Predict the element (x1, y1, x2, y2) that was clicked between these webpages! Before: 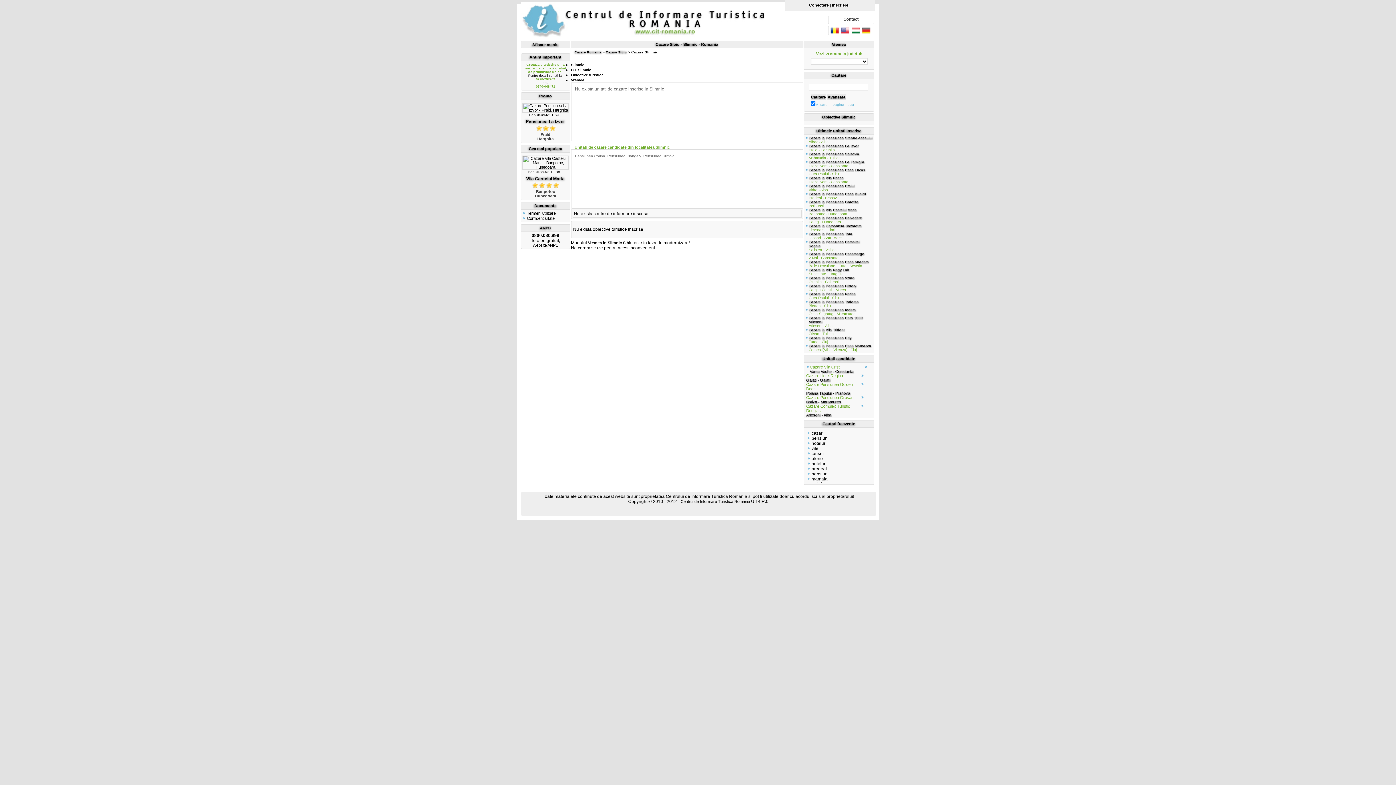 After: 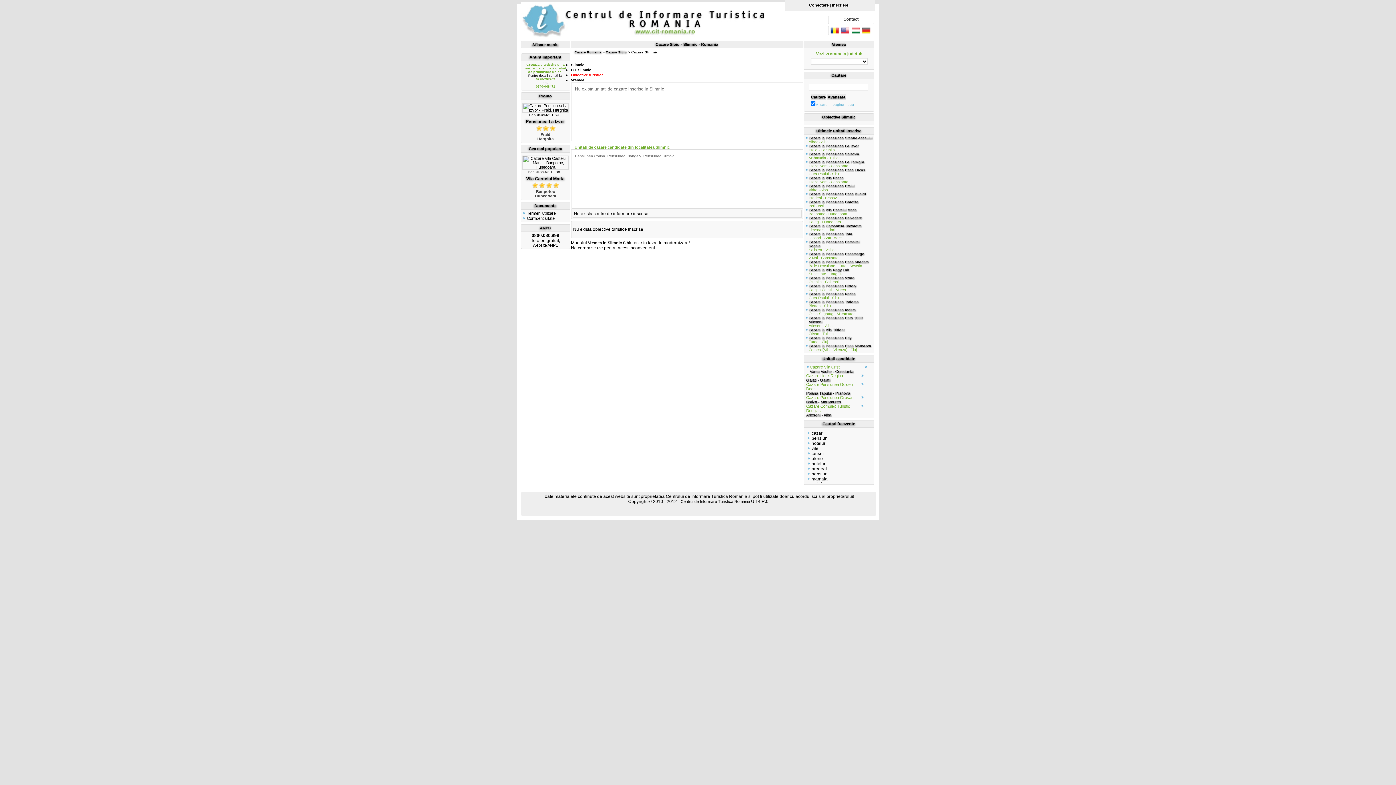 Action: label: Obiective turistice bbox: (571, 73, 603, 77)